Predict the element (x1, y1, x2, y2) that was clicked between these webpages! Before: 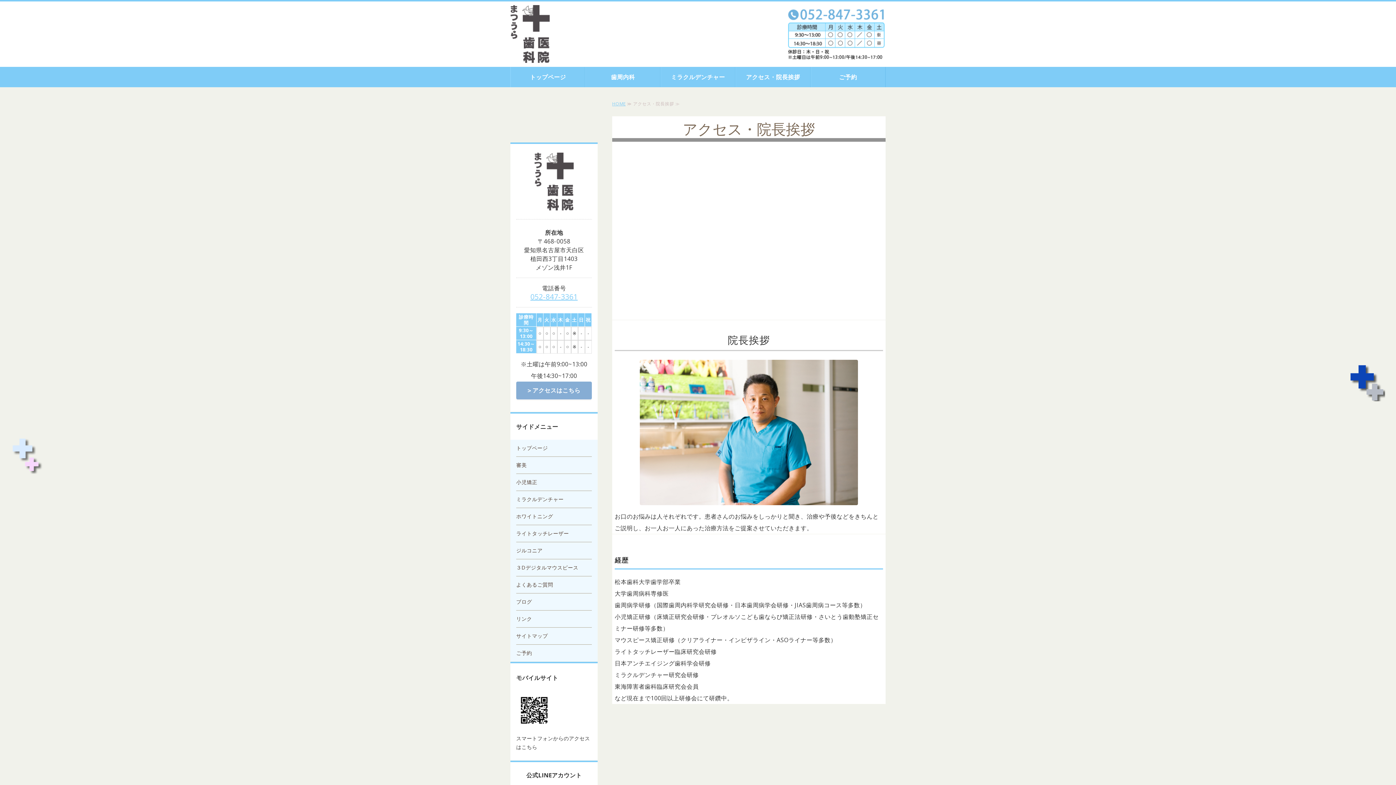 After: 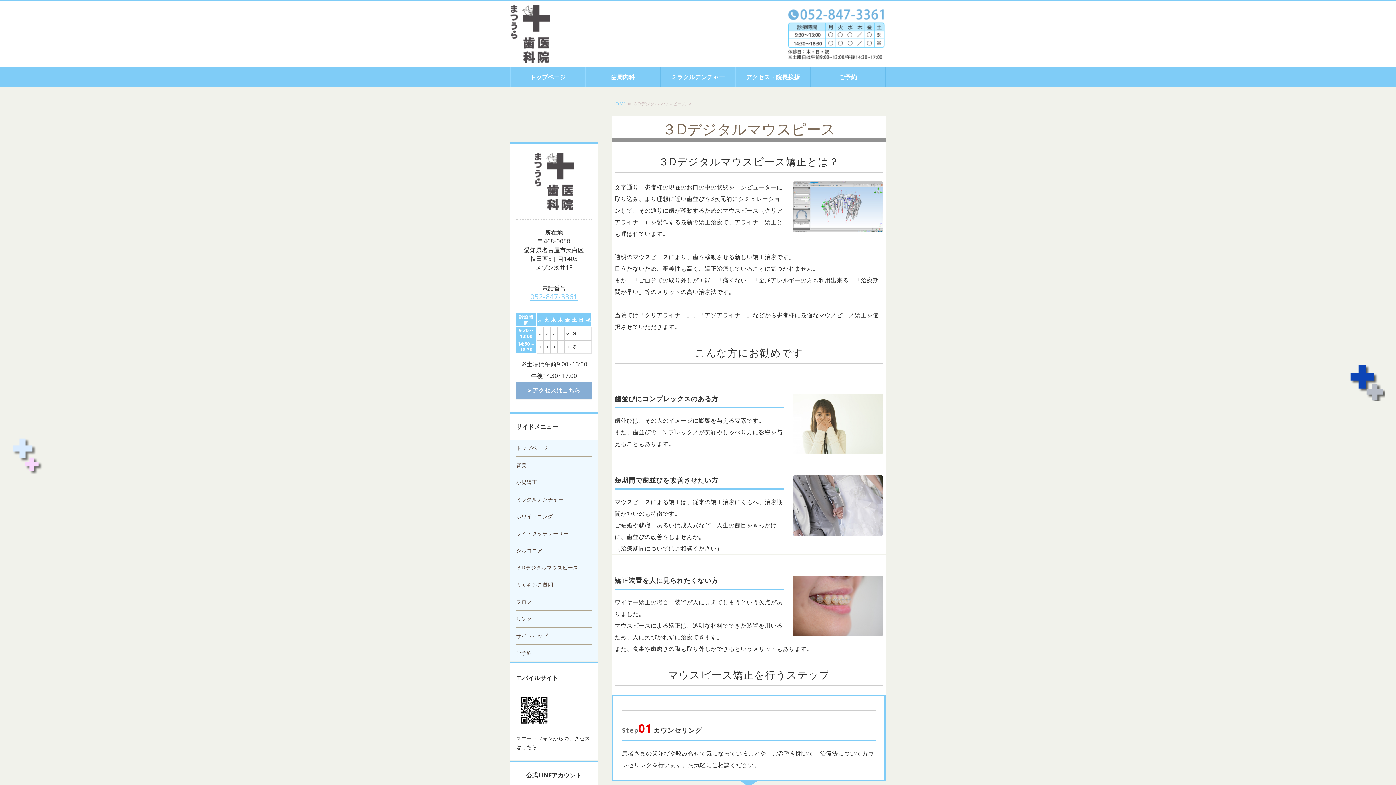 Action: bbox: (516, 559, 592, 576) label: ３Dデジタルマウスピース